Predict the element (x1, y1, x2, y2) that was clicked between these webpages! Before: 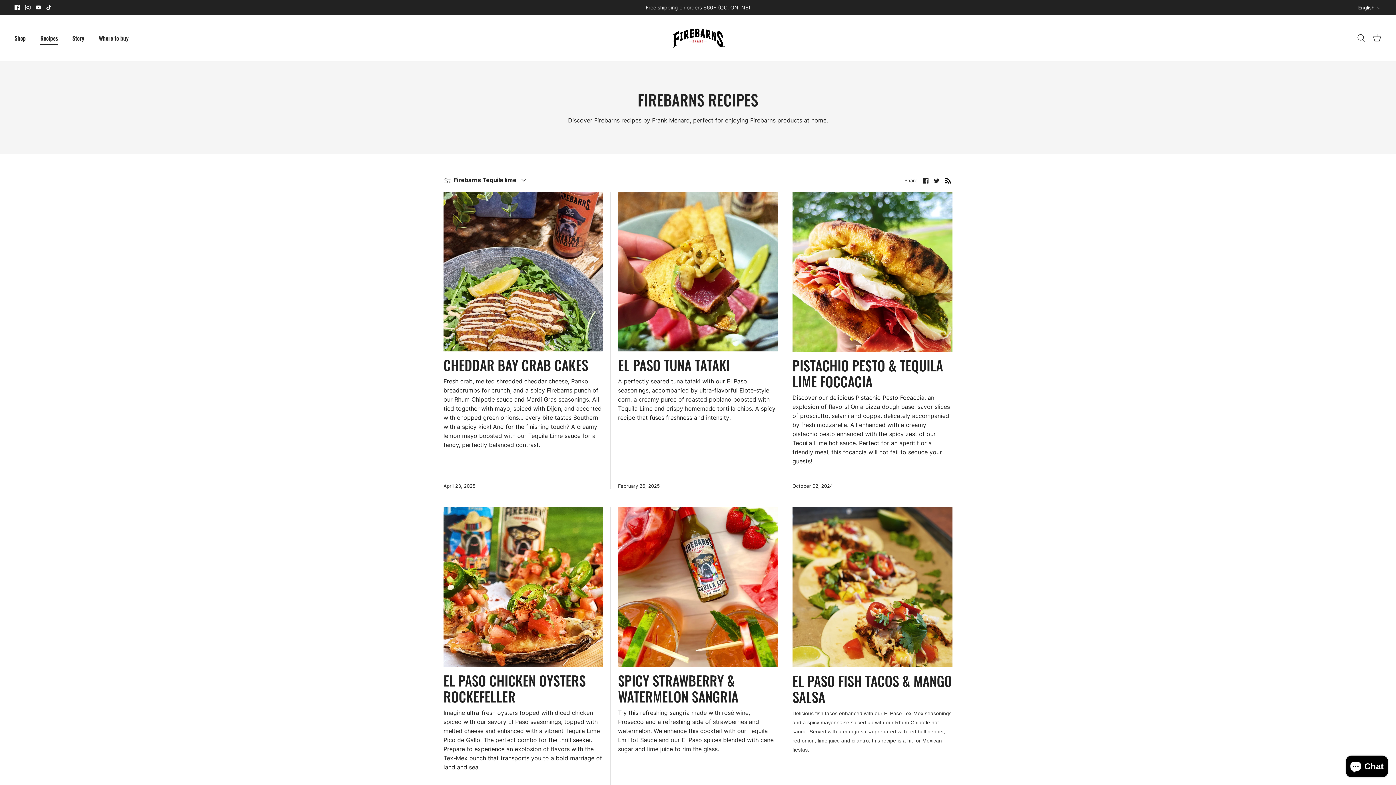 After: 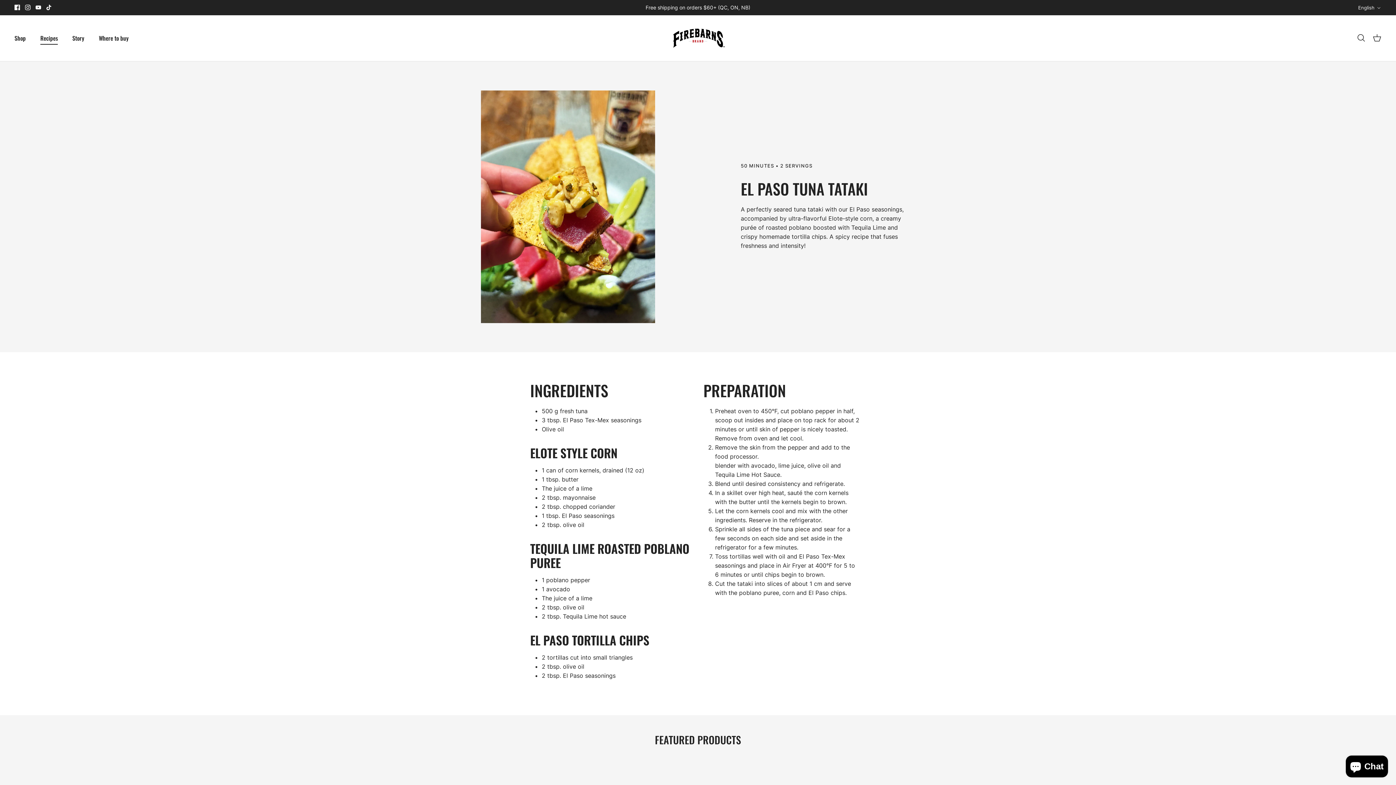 Action: bbox: (618, 191, 777, 351)